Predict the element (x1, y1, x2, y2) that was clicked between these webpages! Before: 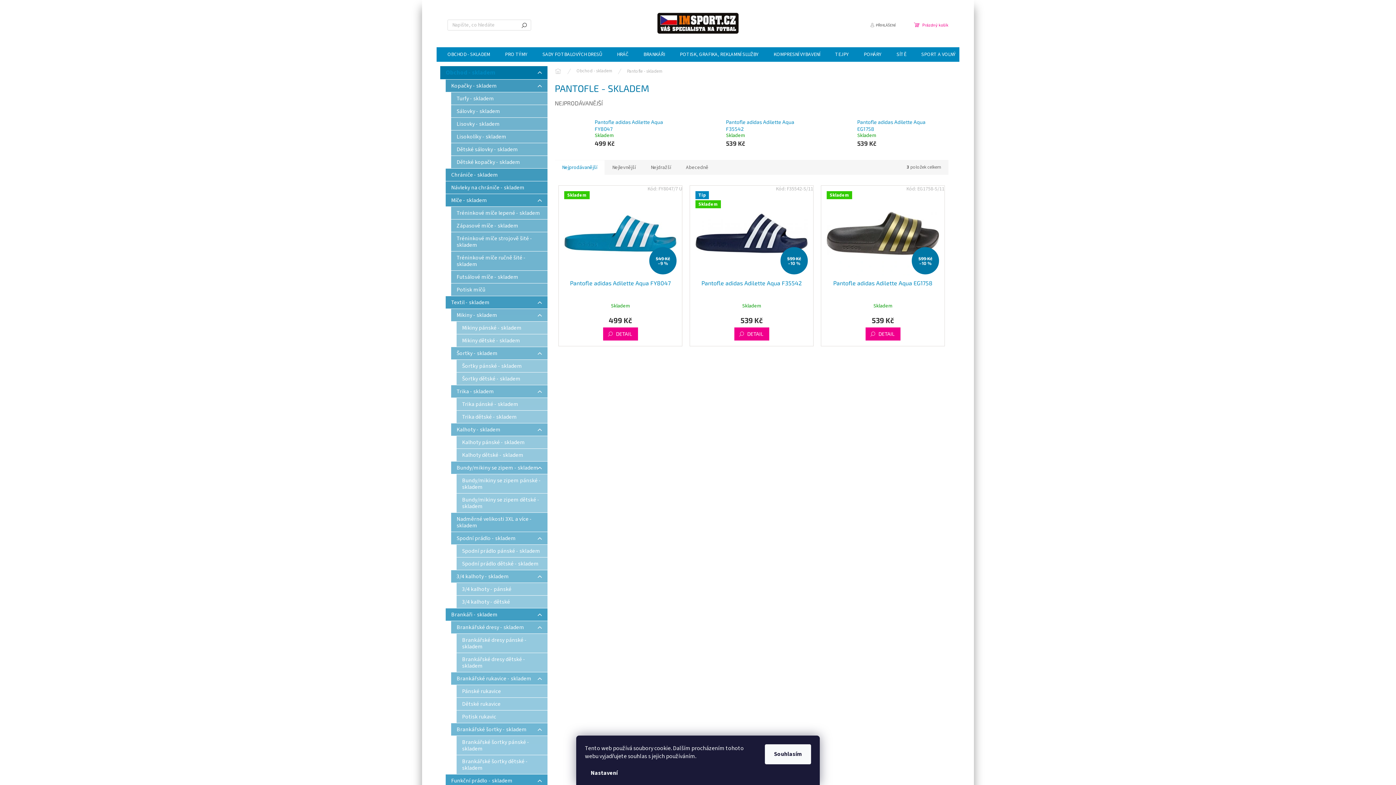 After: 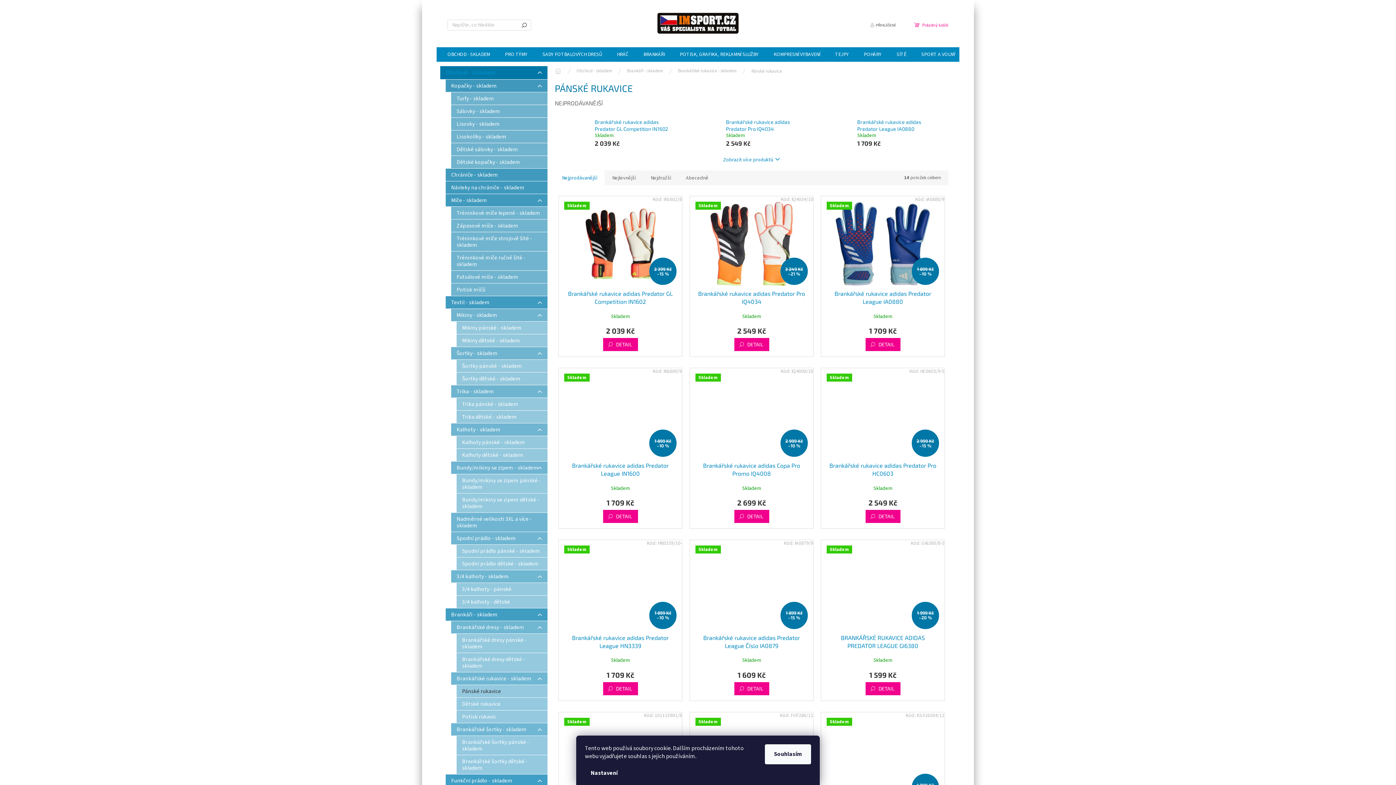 Action: bbox: (456, 685, 547, 698) label: Pánské rukavice